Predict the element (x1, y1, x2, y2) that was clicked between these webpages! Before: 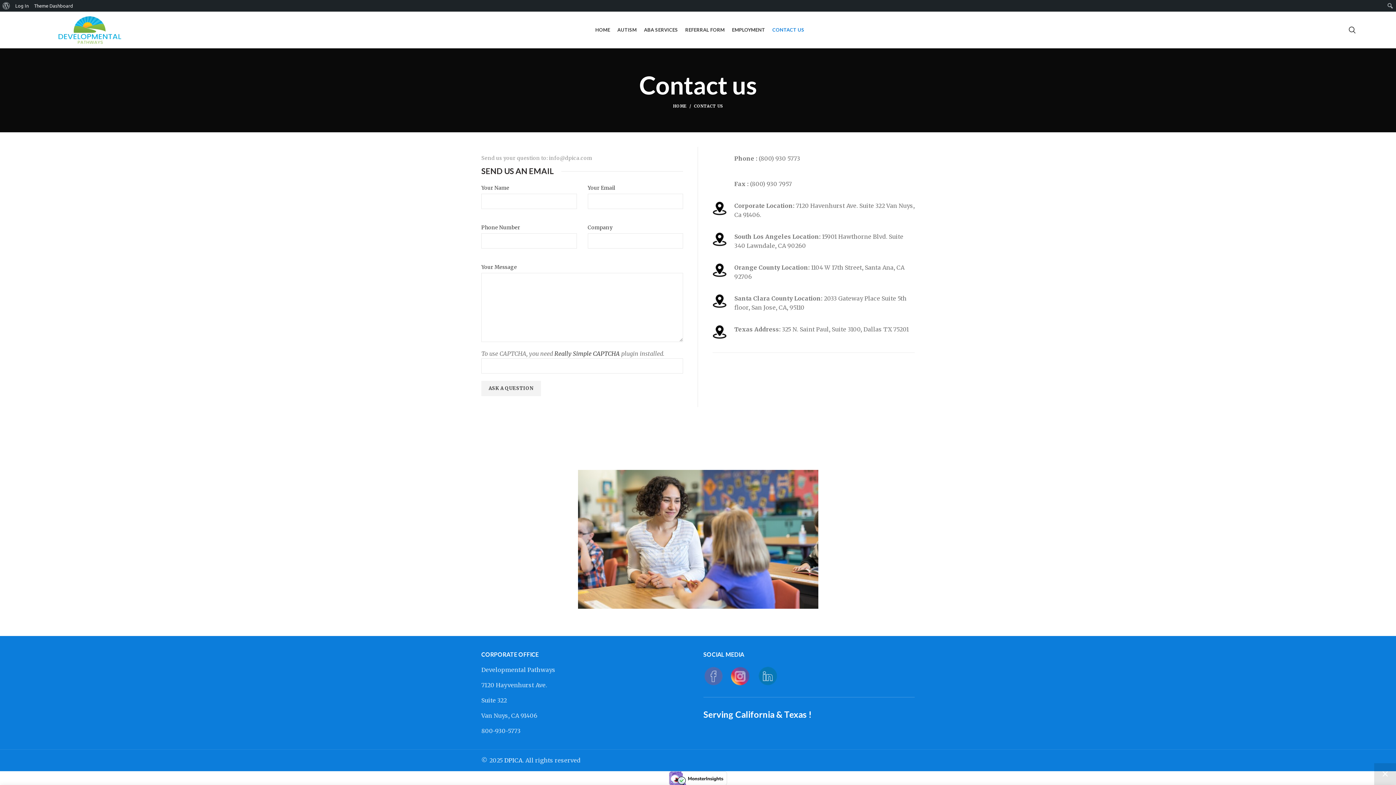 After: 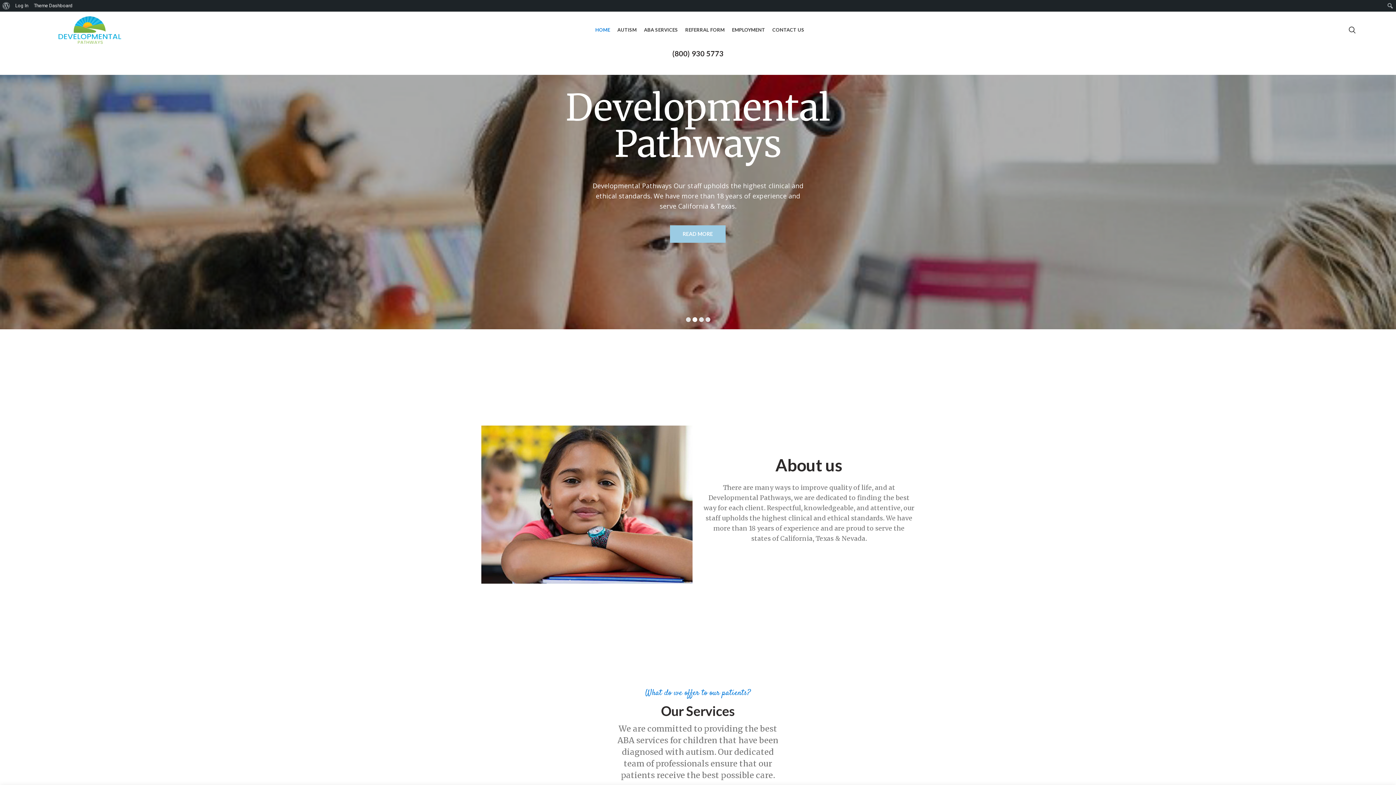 Action: bbox: (673, 103, 694, 109) label: HOME